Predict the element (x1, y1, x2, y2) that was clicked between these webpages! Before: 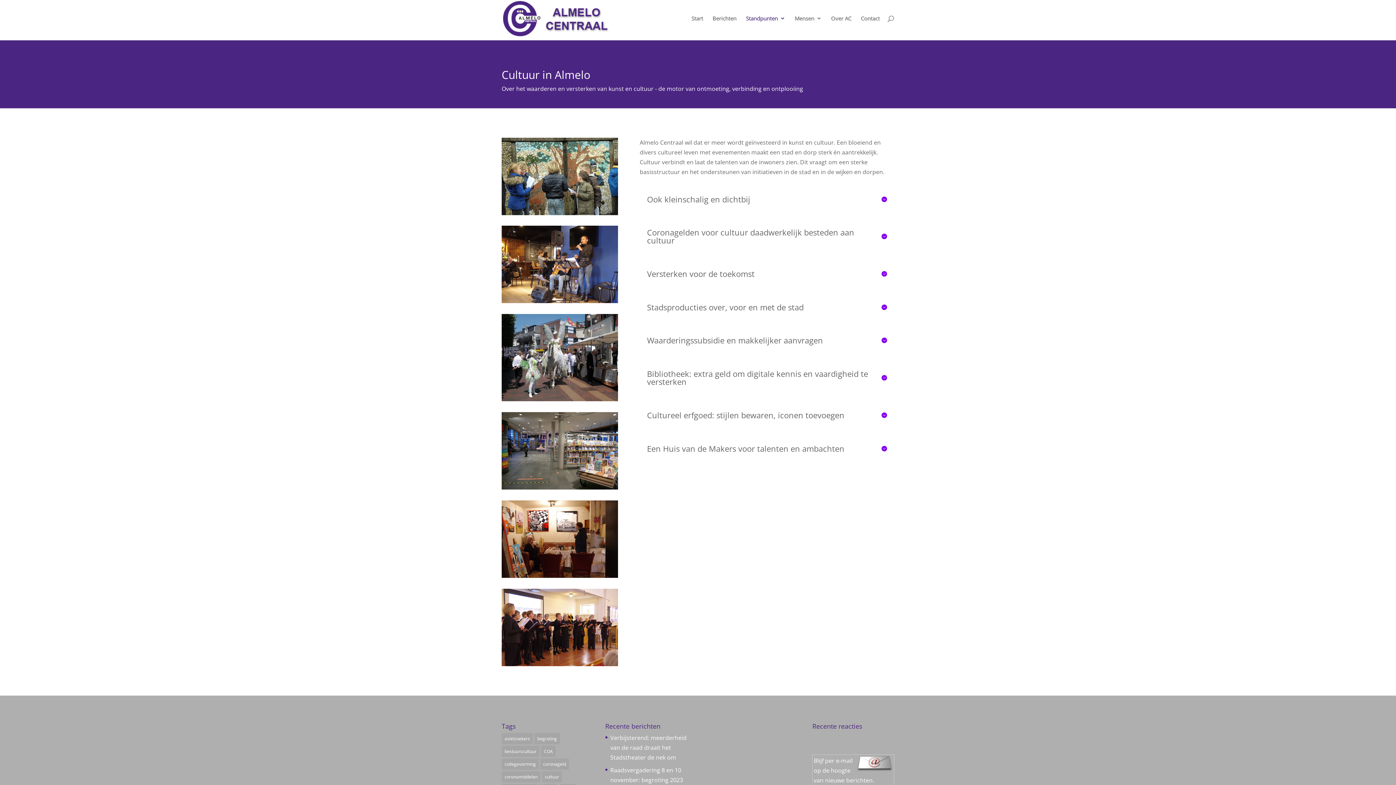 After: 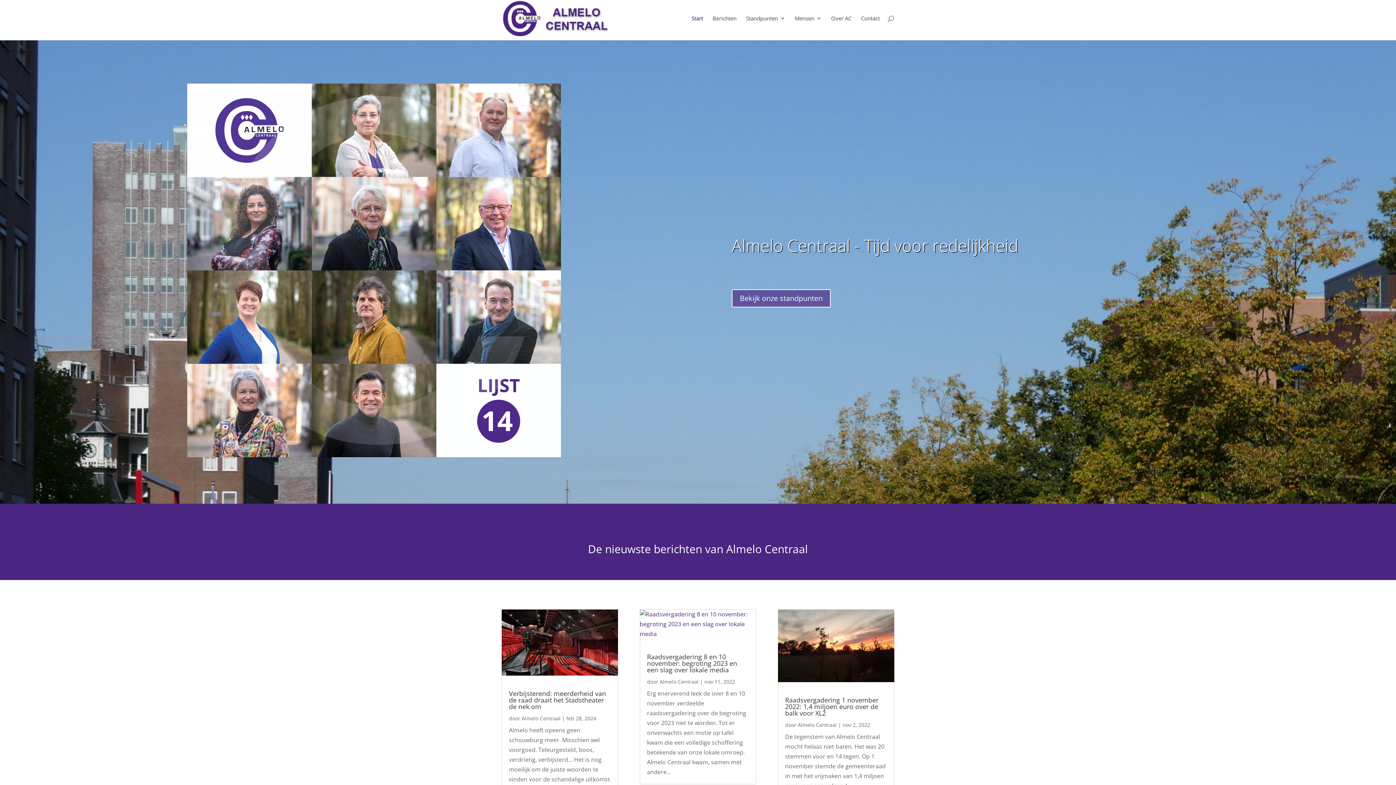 Action: label: Start bbox: (691, 15, 703, 36)